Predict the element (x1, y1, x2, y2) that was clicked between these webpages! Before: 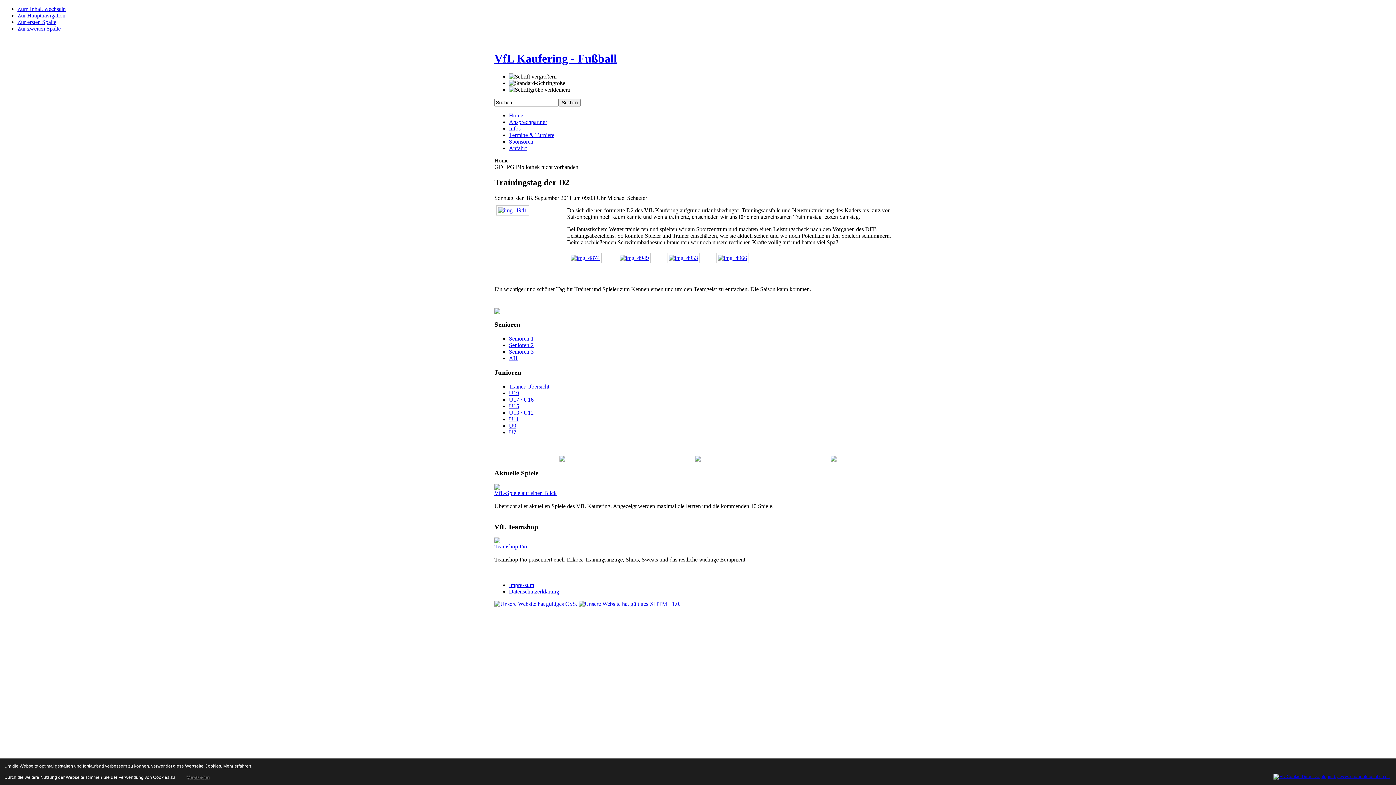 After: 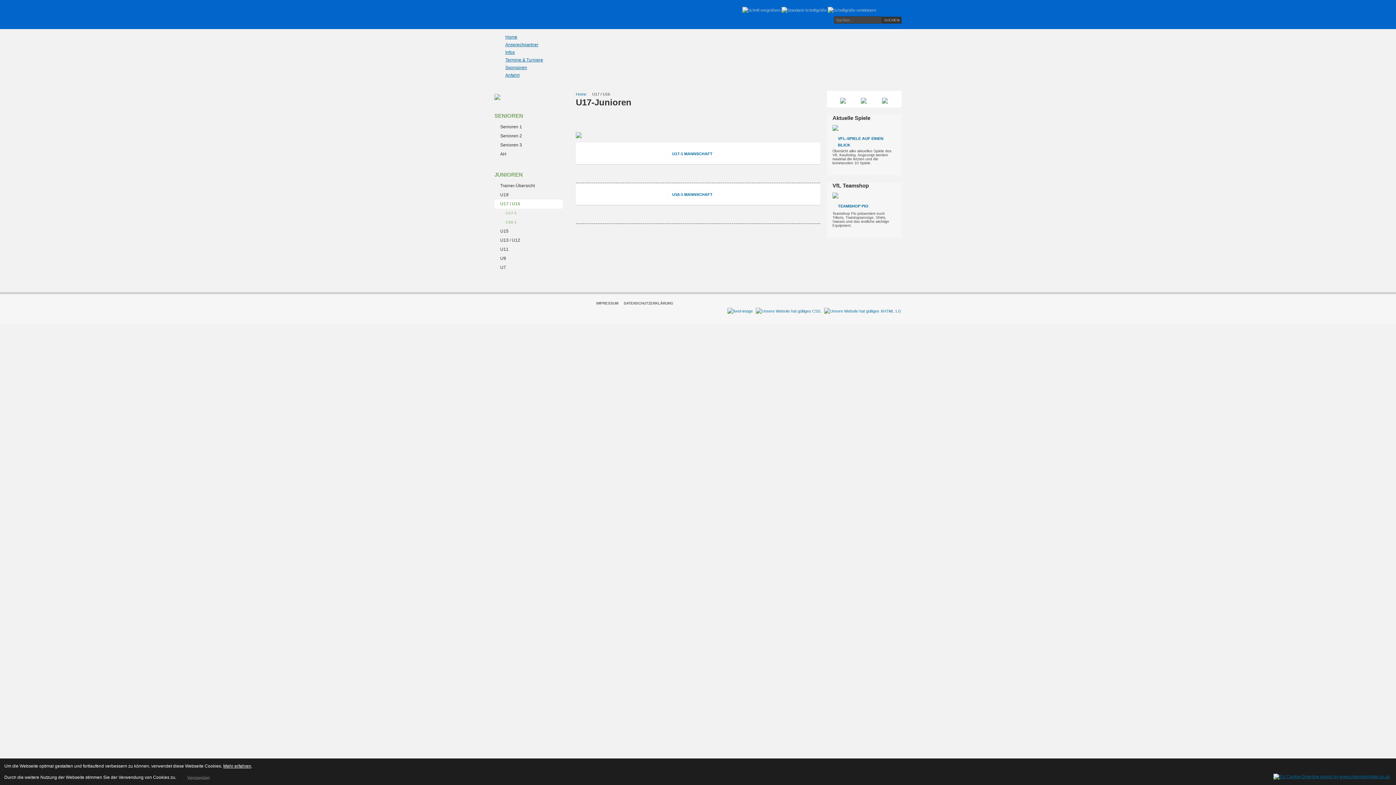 Action: bbox: (509, 396, 533, 402) label: U17 / U16